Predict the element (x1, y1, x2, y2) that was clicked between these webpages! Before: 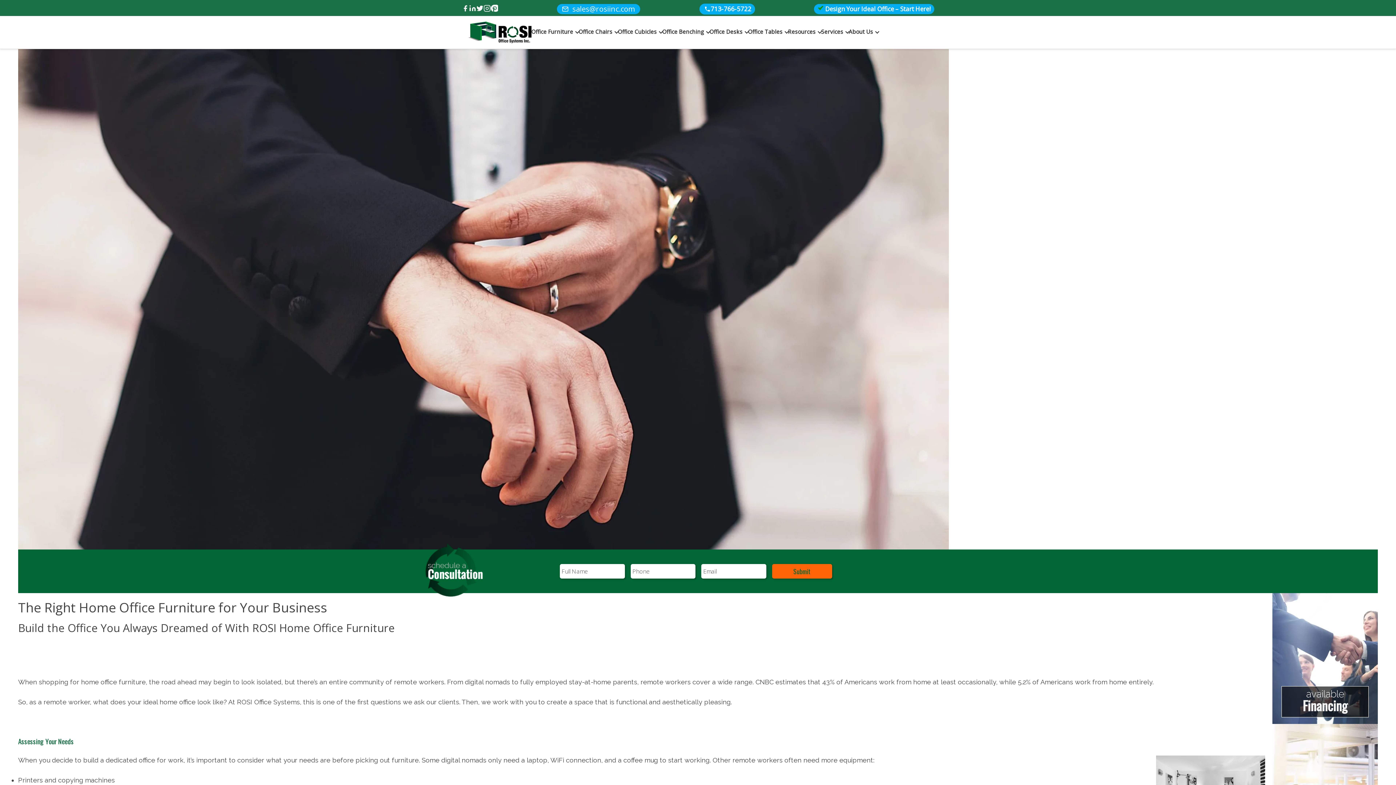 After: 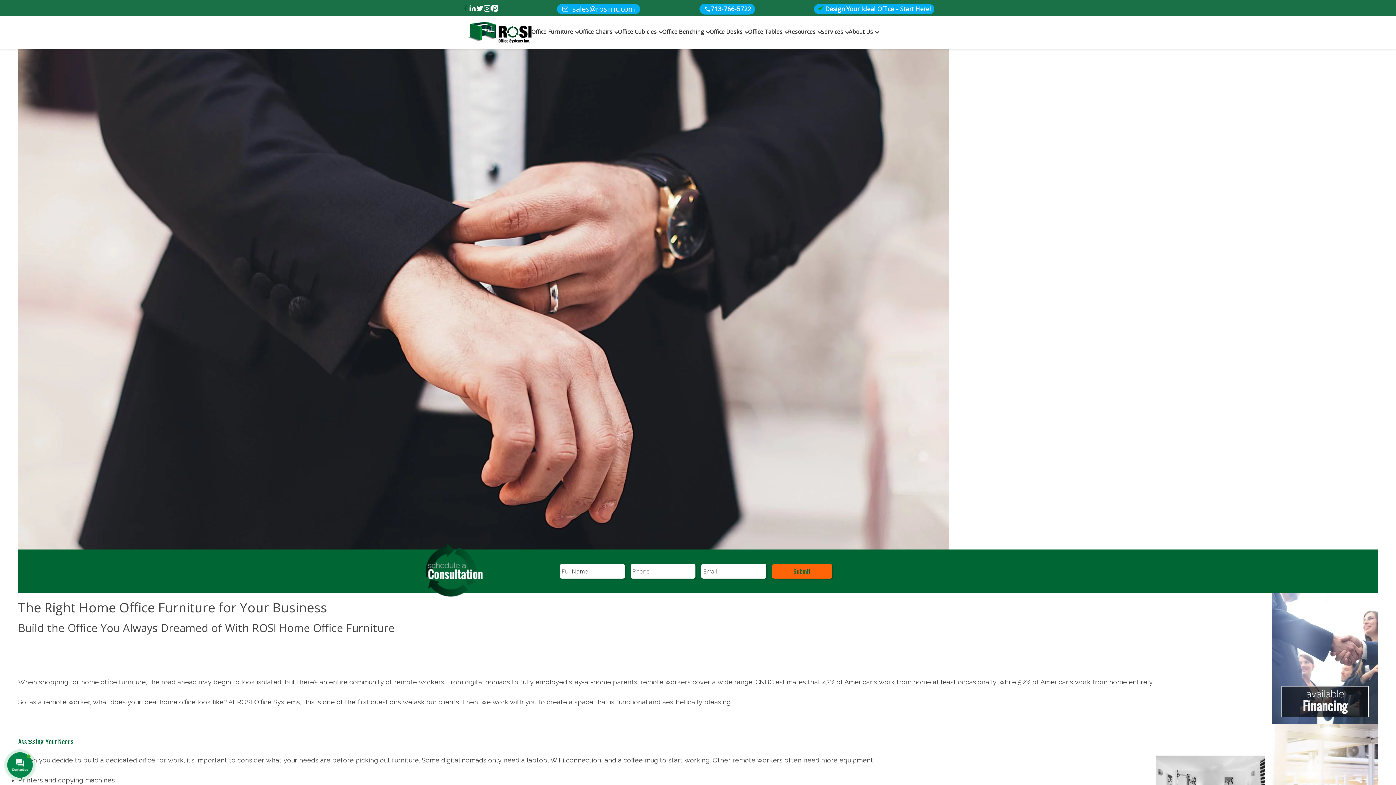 Action: label: Facebook bbox: (461, 4, 469, 13)